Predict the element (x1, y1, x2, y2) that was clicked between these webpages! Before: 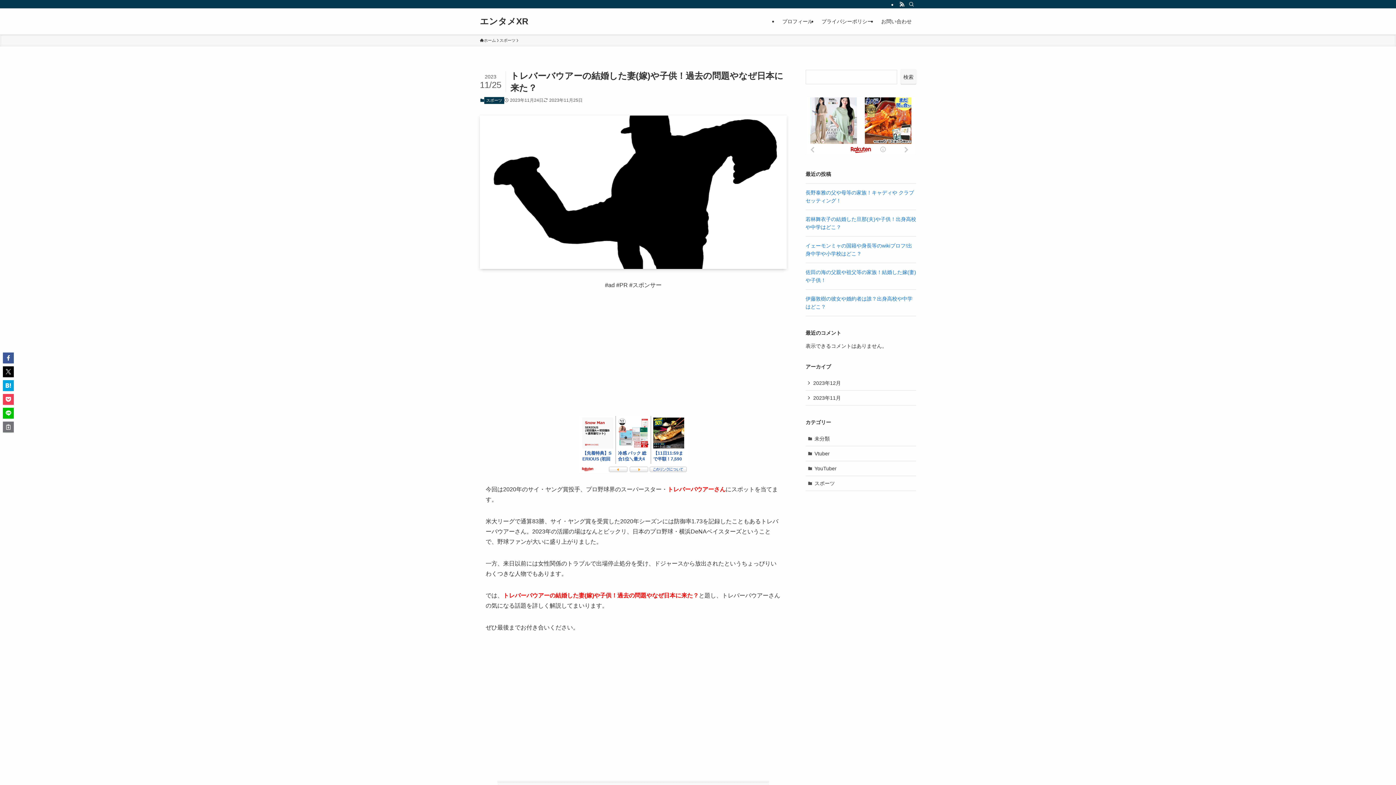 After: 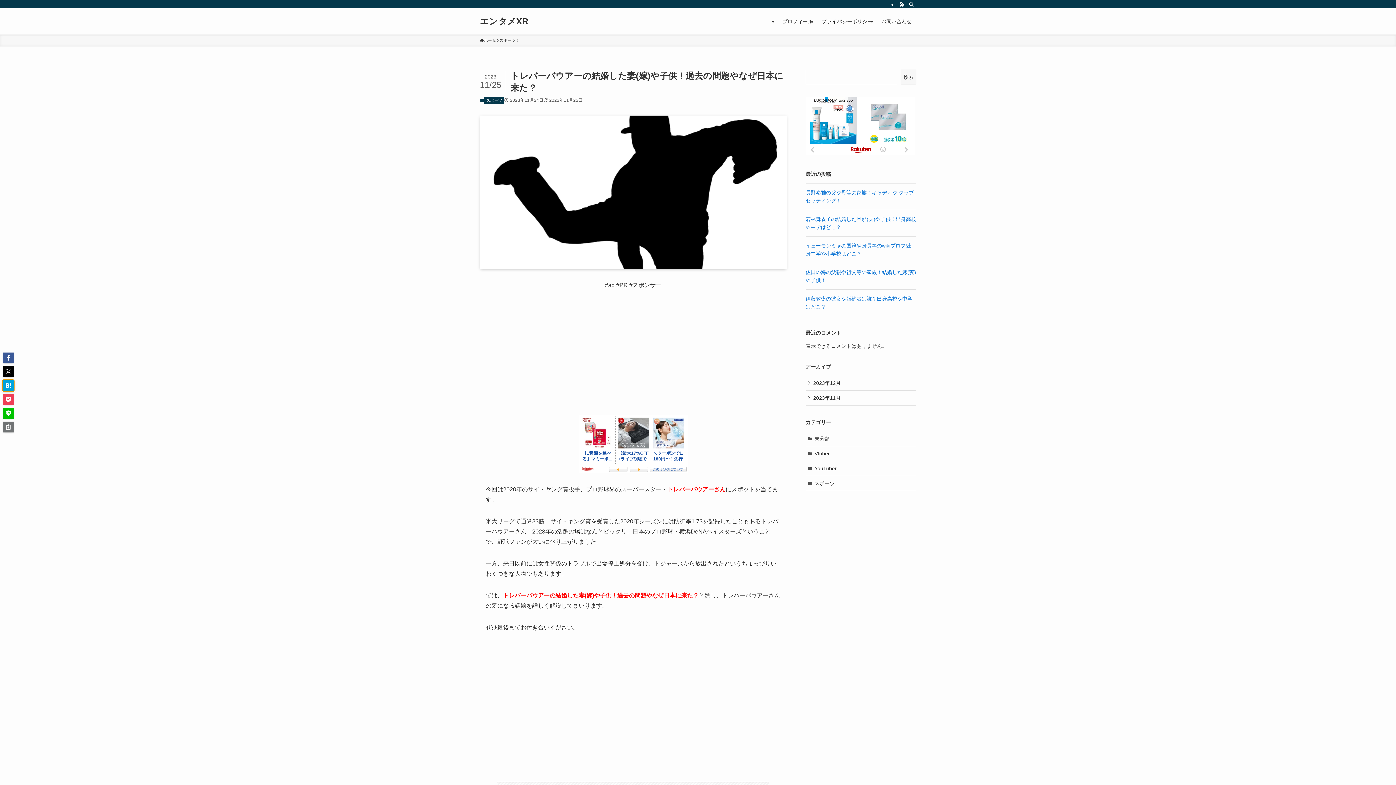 Action: bbox: (2, 380, 13, 391)